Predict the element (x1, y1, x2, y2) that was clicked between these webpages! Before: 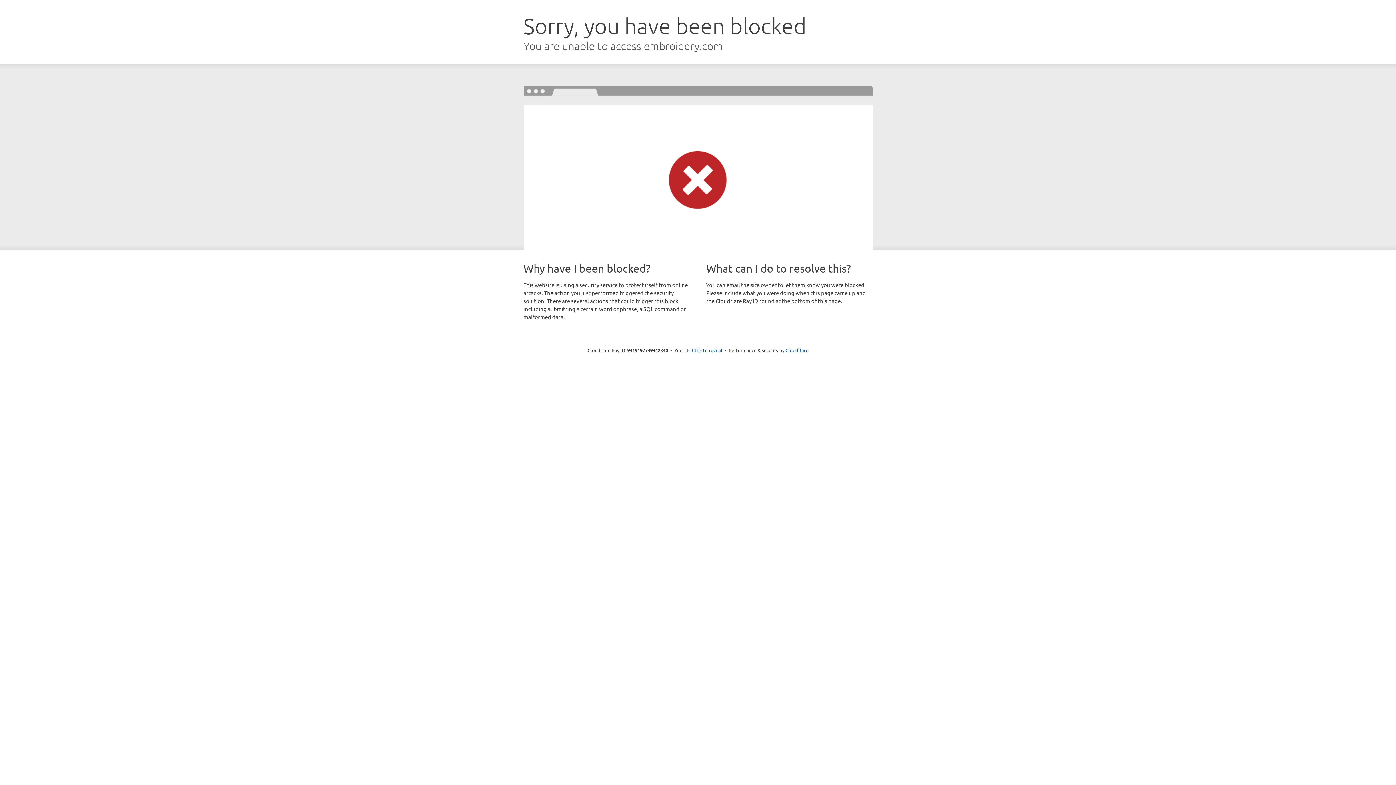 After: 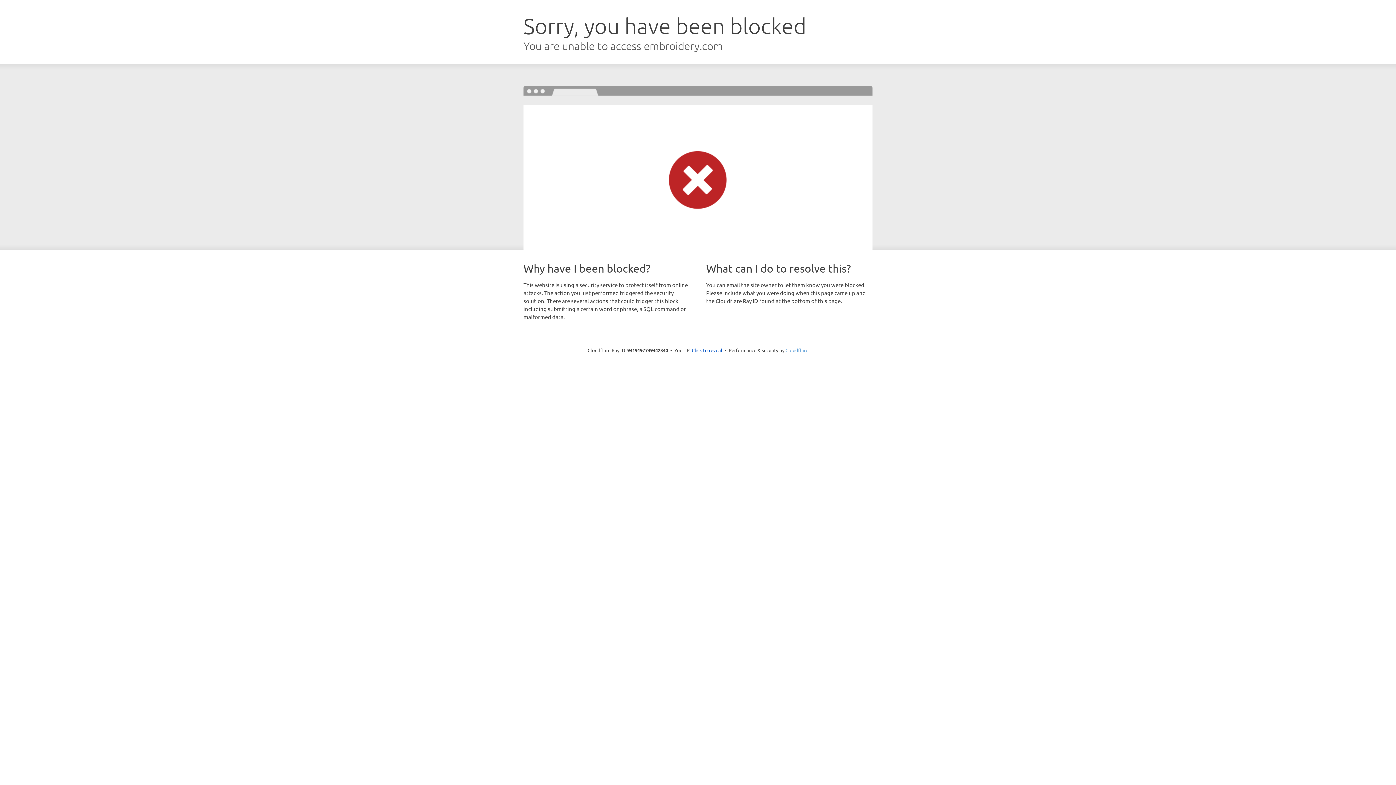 Action: label: Cloudflare bbox: (785, 347, 808, 353)